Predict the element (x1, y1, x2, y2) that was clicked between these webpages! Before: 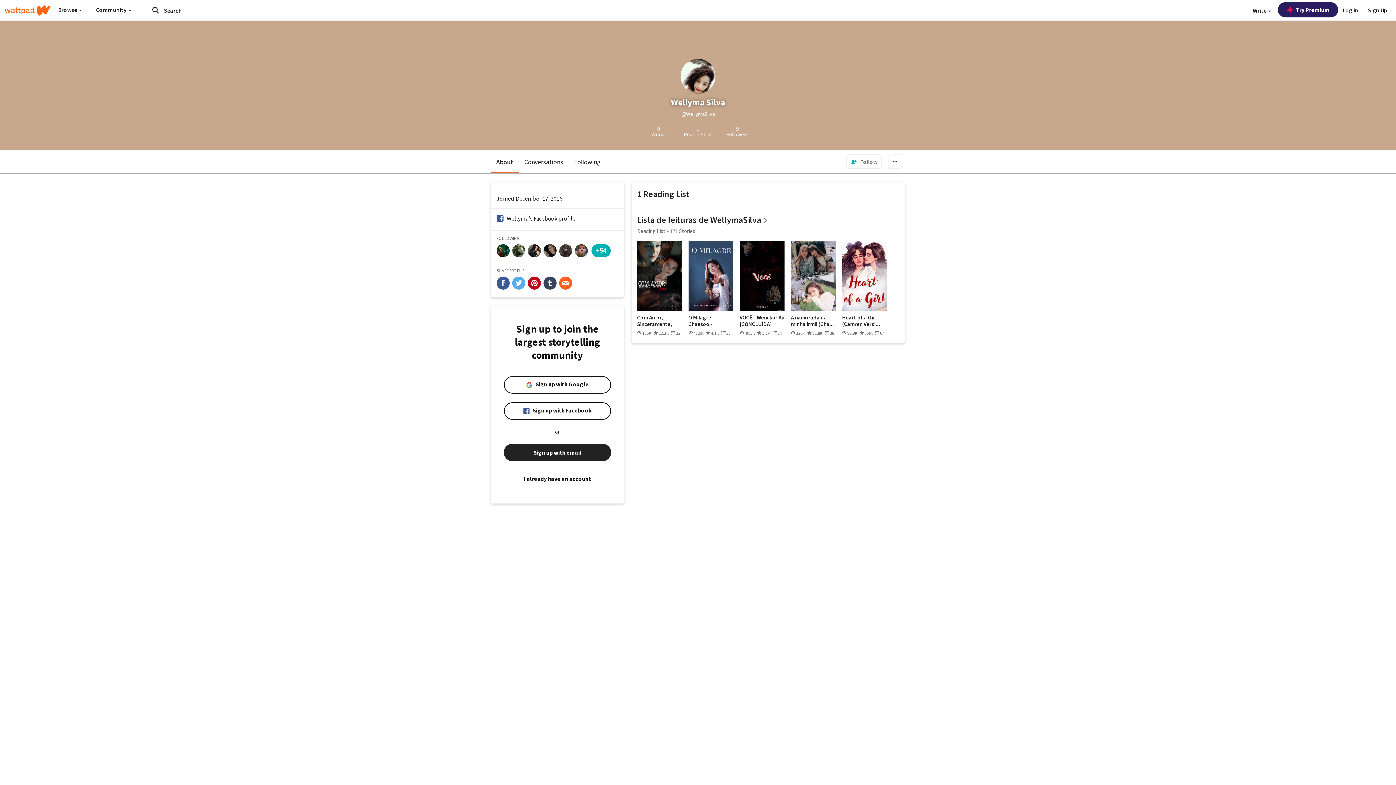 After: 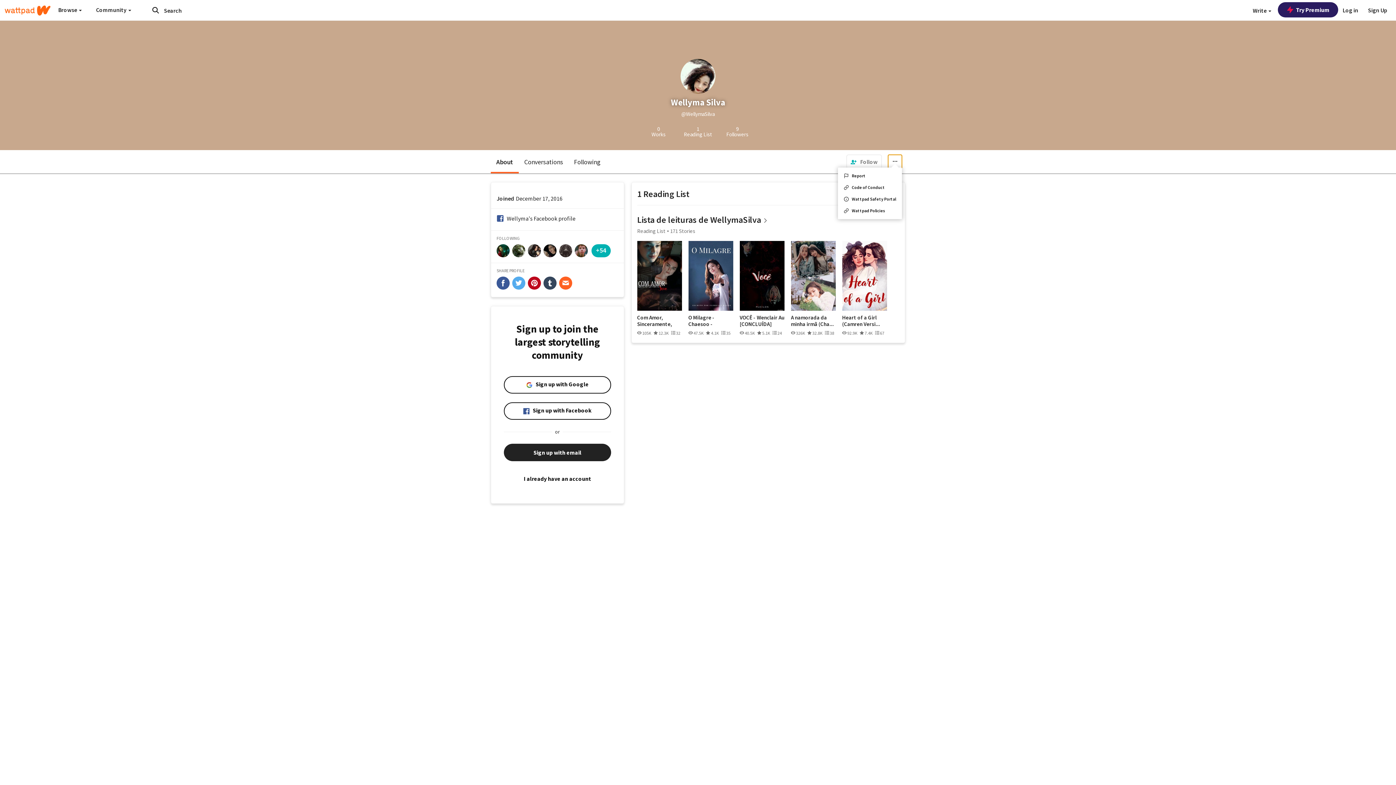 Action: label: more options bbox: (888, 154, 902, 169)